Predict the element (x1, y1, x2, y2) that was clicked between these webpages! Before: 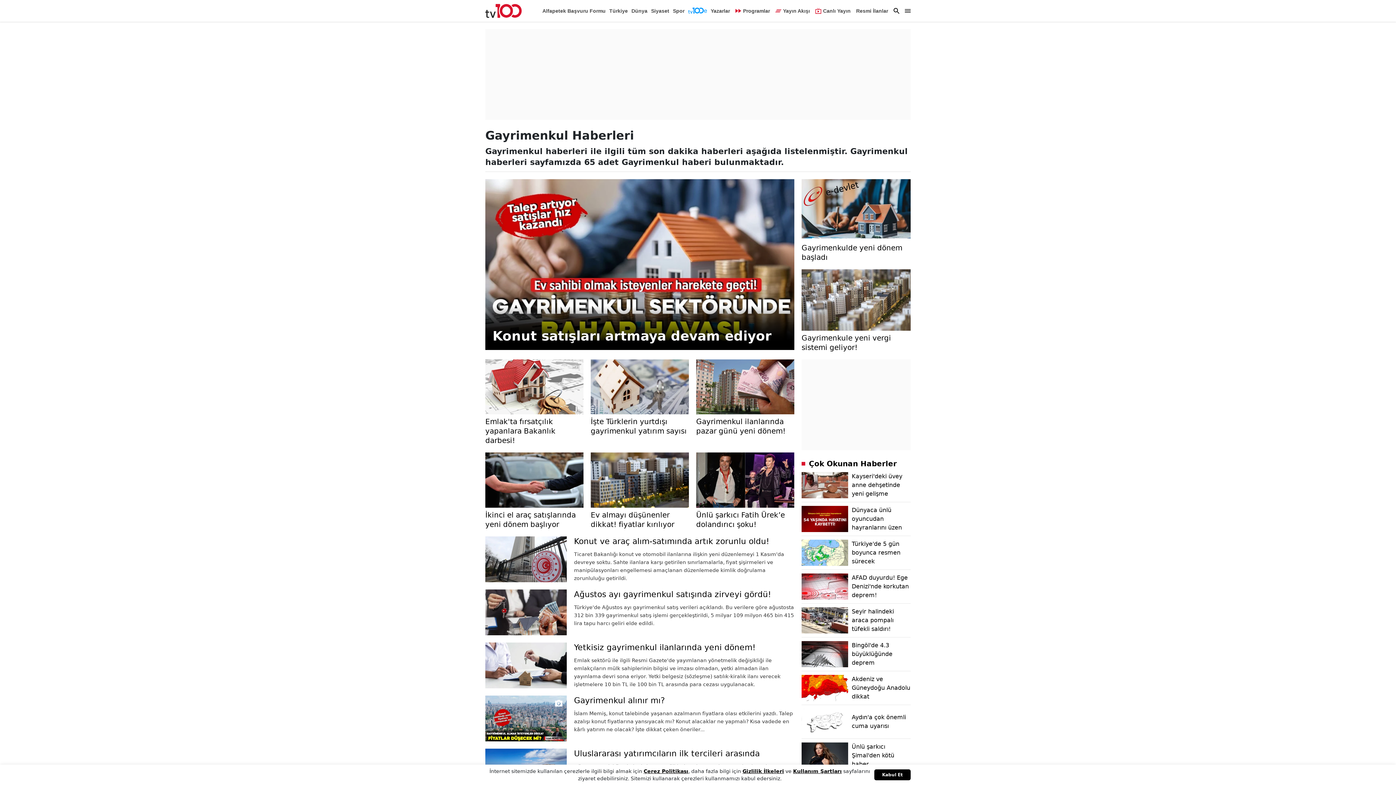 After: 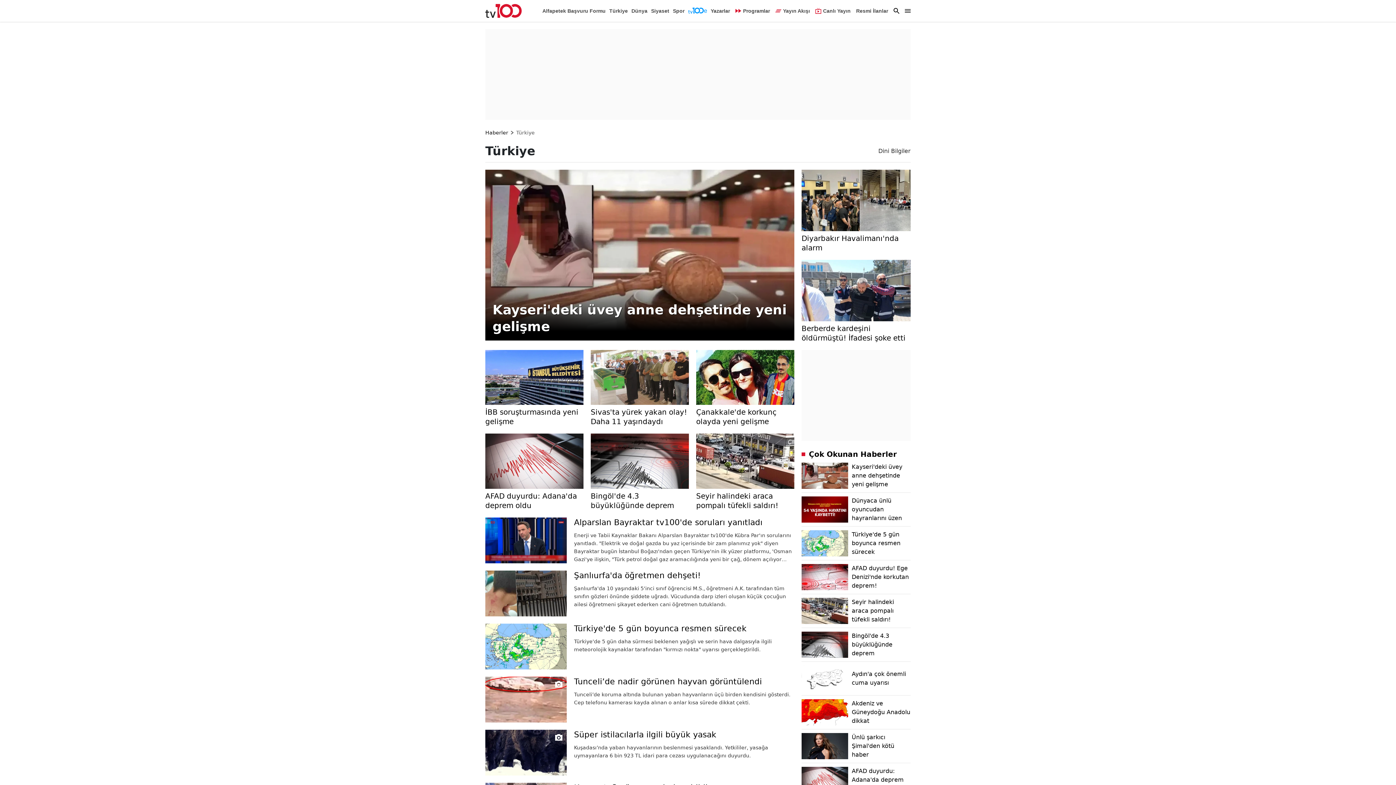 Action: bbox: (609, 5, 628, 16) label: Türkiye